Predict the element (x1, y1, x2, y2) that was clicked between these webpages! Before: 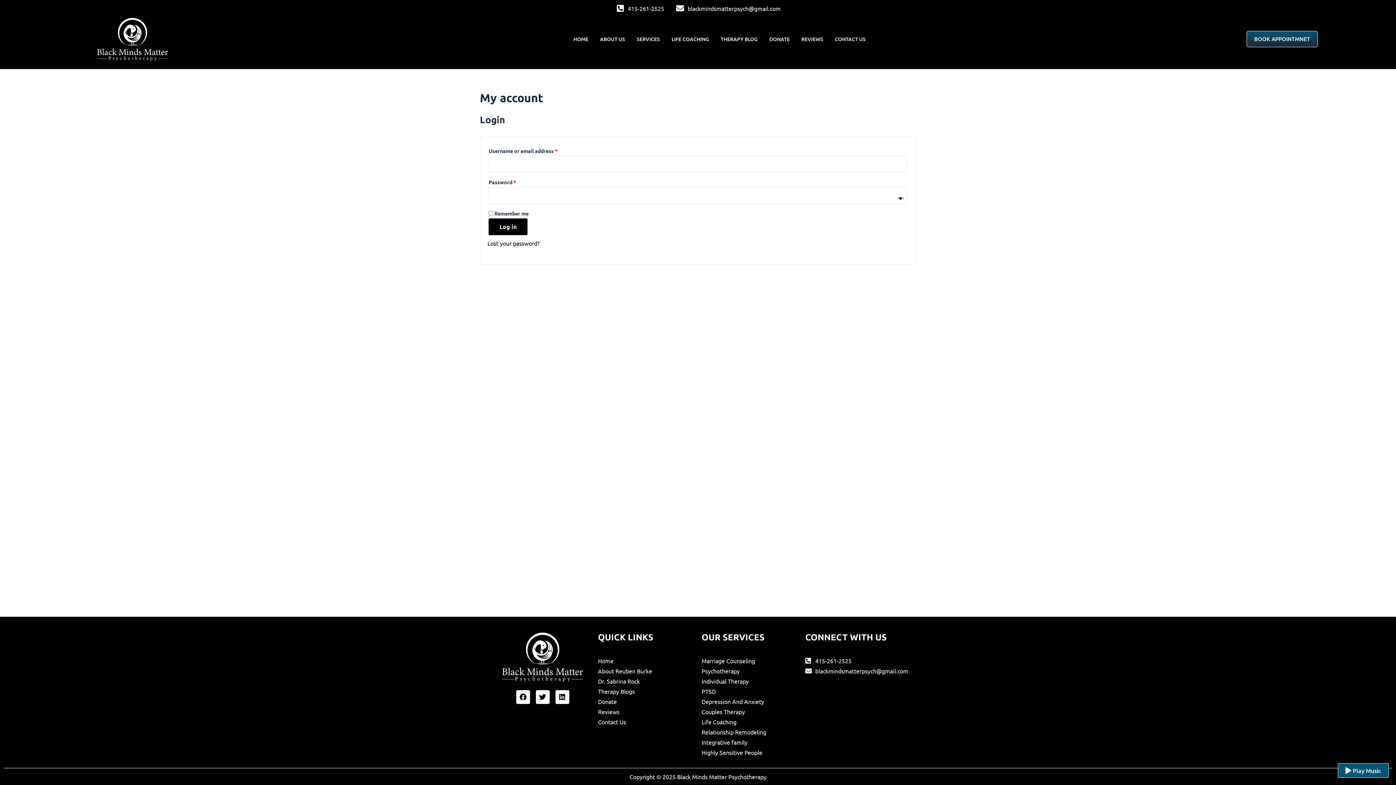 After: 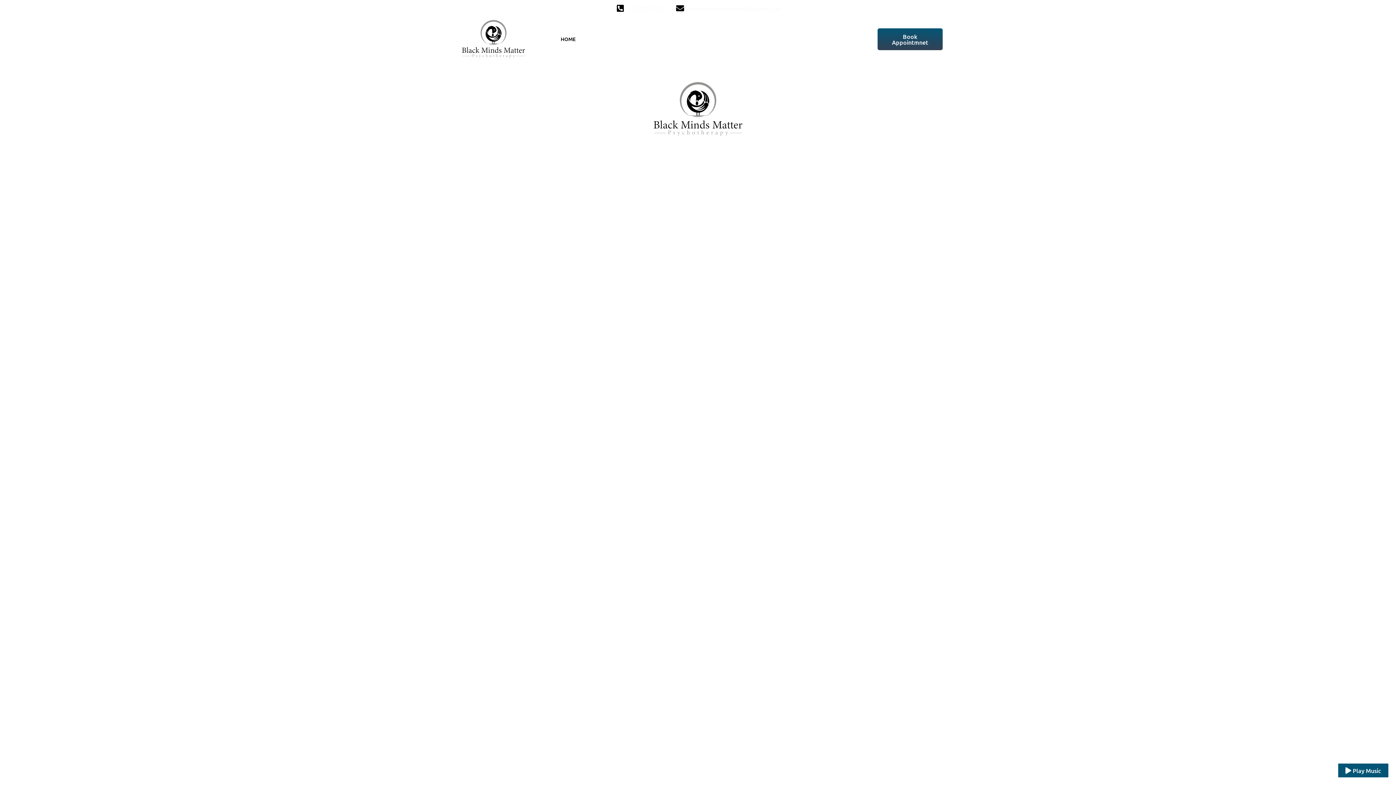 Action: bbox: (498, 631, 586, 683)